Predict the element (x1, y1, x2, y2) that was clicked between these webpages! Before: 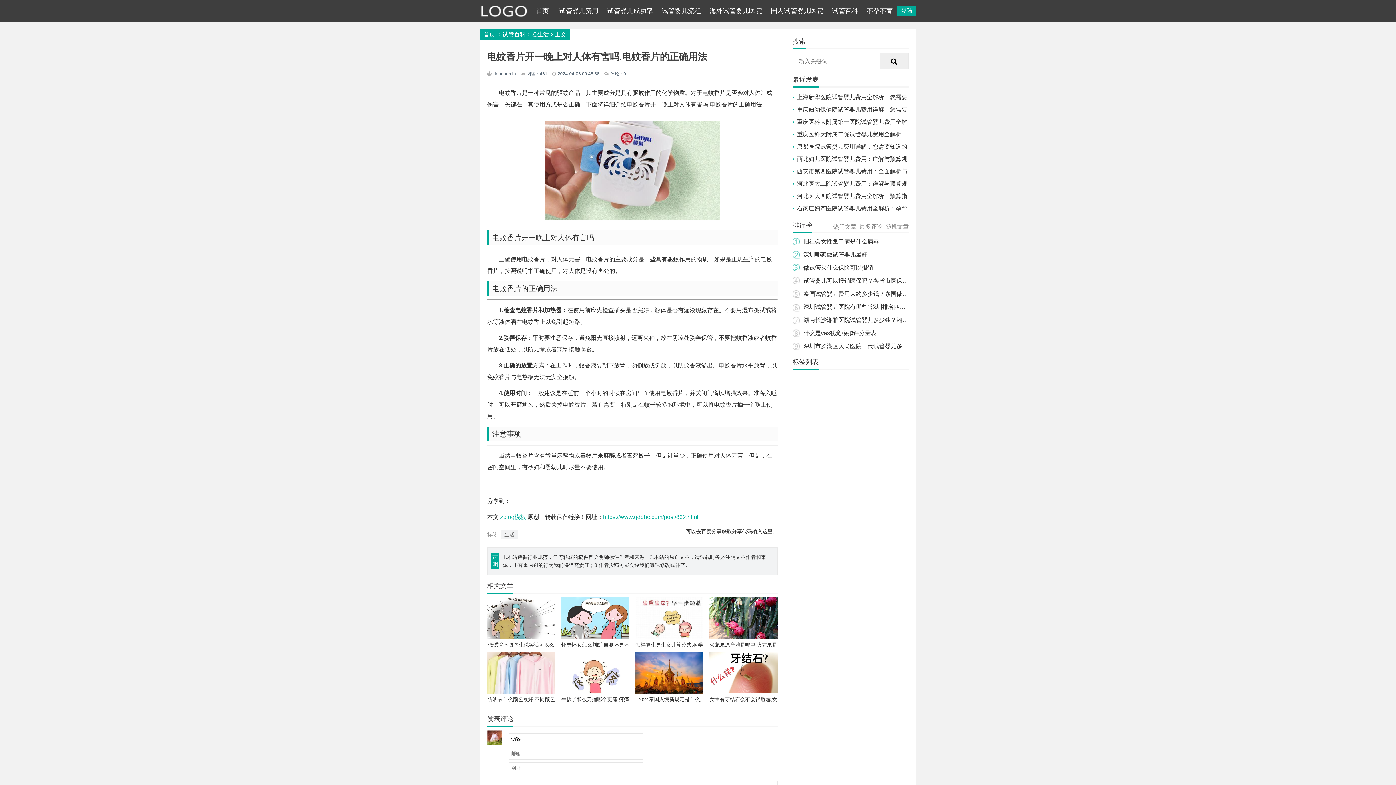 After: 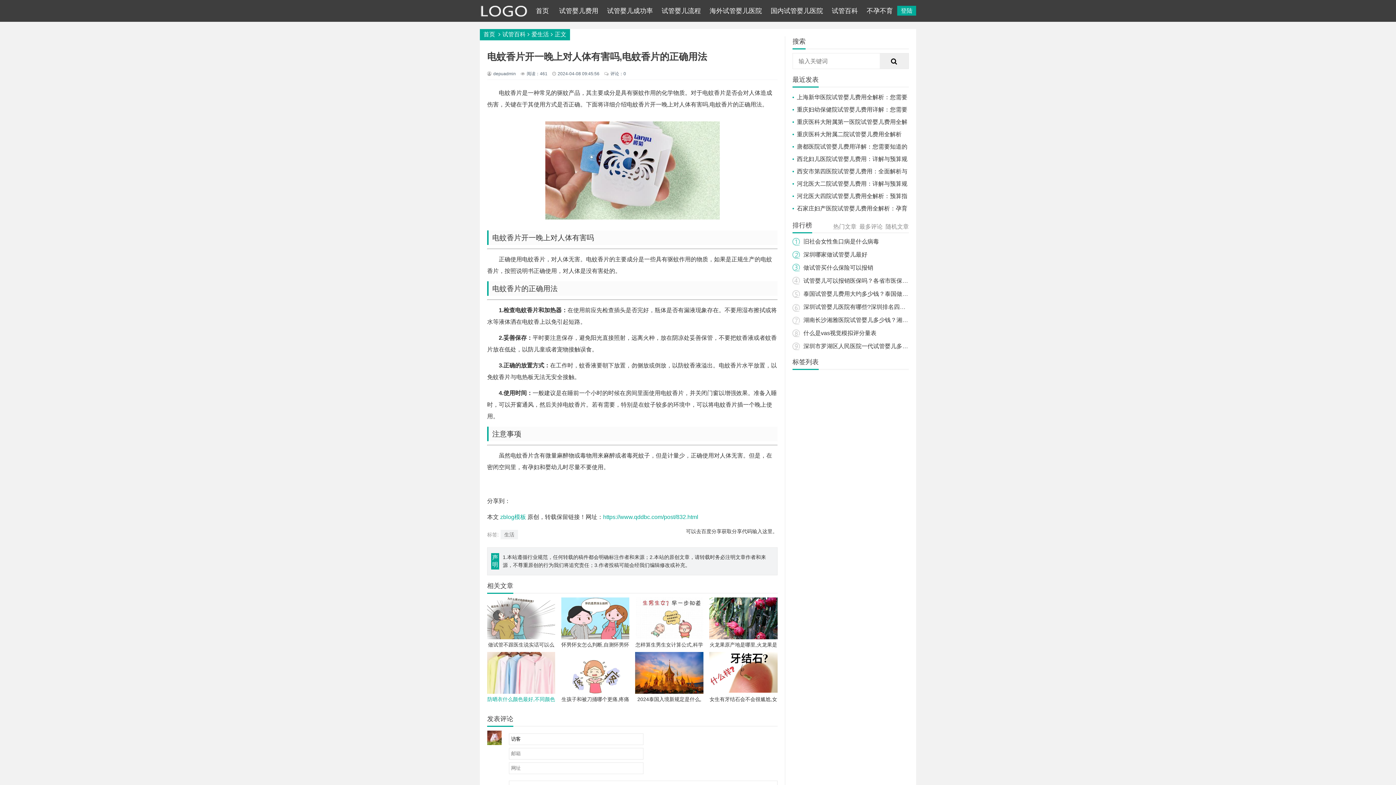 Action: bbox: (487, 652, 555, 703) label: 防晒衣什么颜色最好,不同颜色防晒衣的效果